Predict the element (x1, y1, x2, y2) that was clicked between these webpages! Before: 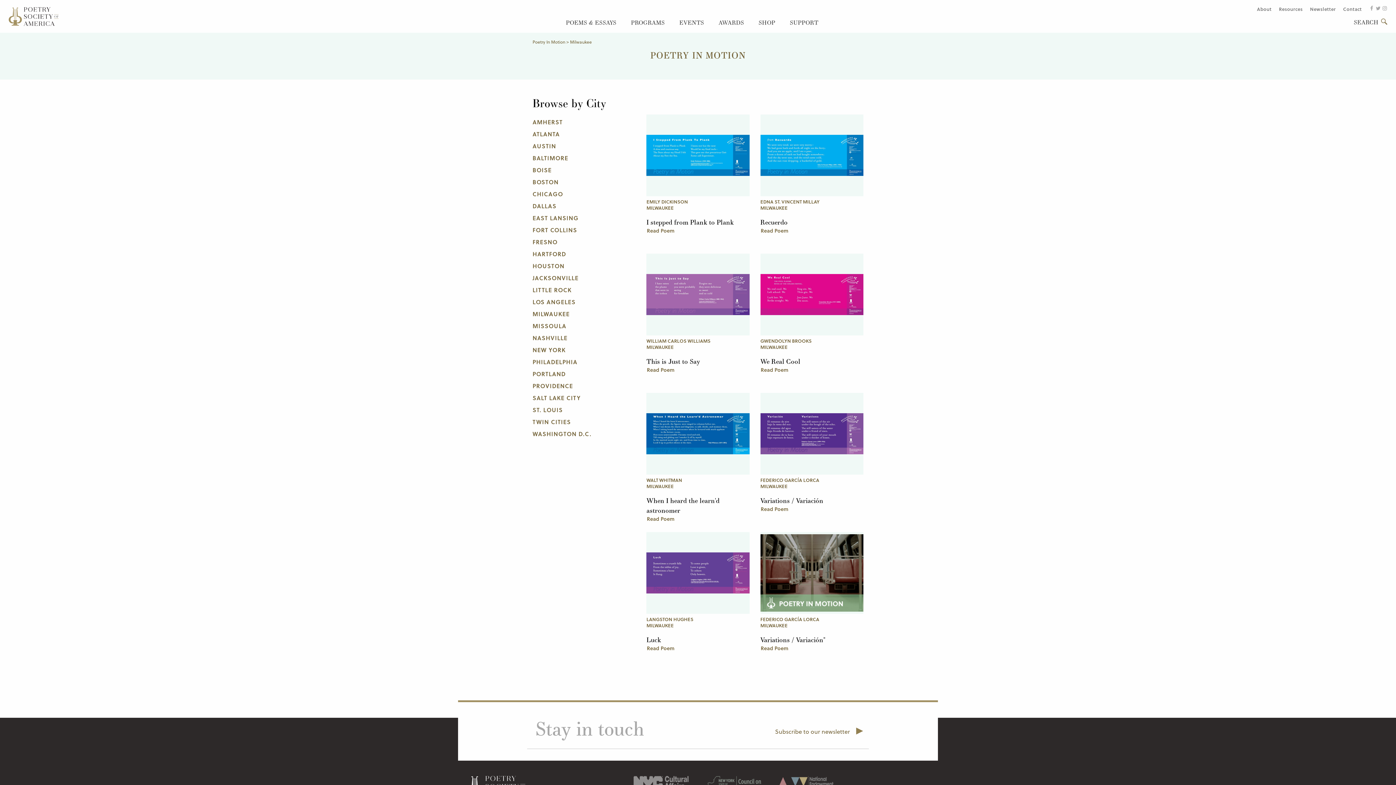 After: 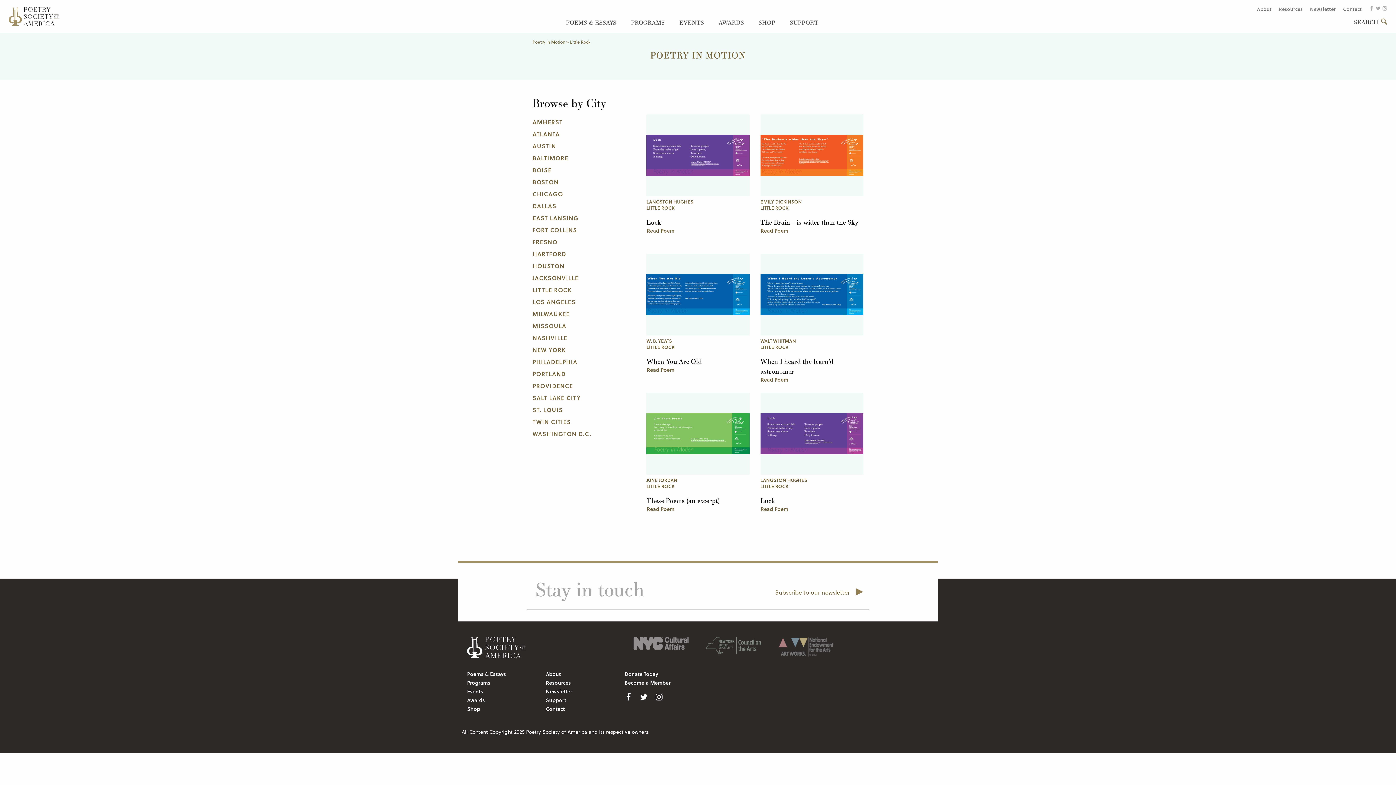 Action: bbox: (532, 285, 571, 294) label: LITTLE ROCK